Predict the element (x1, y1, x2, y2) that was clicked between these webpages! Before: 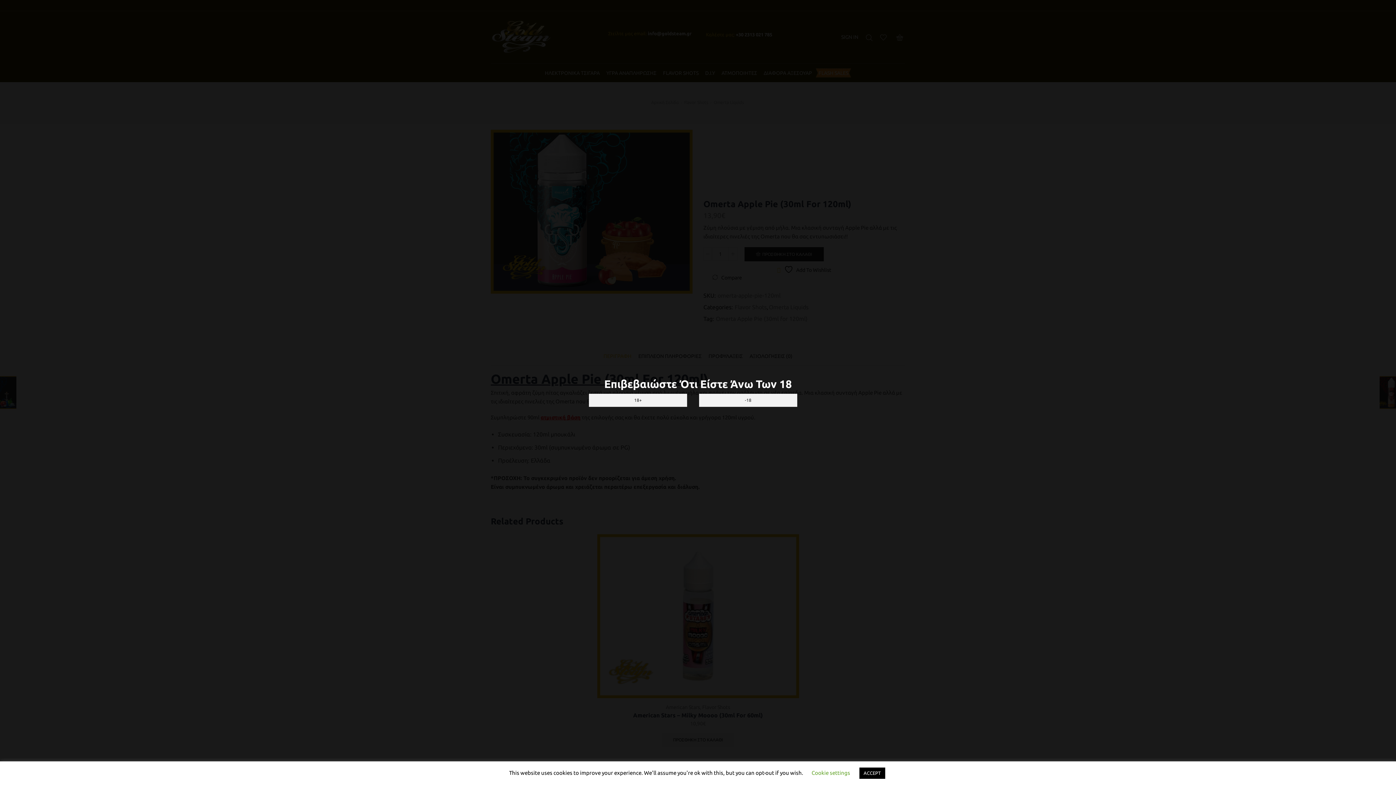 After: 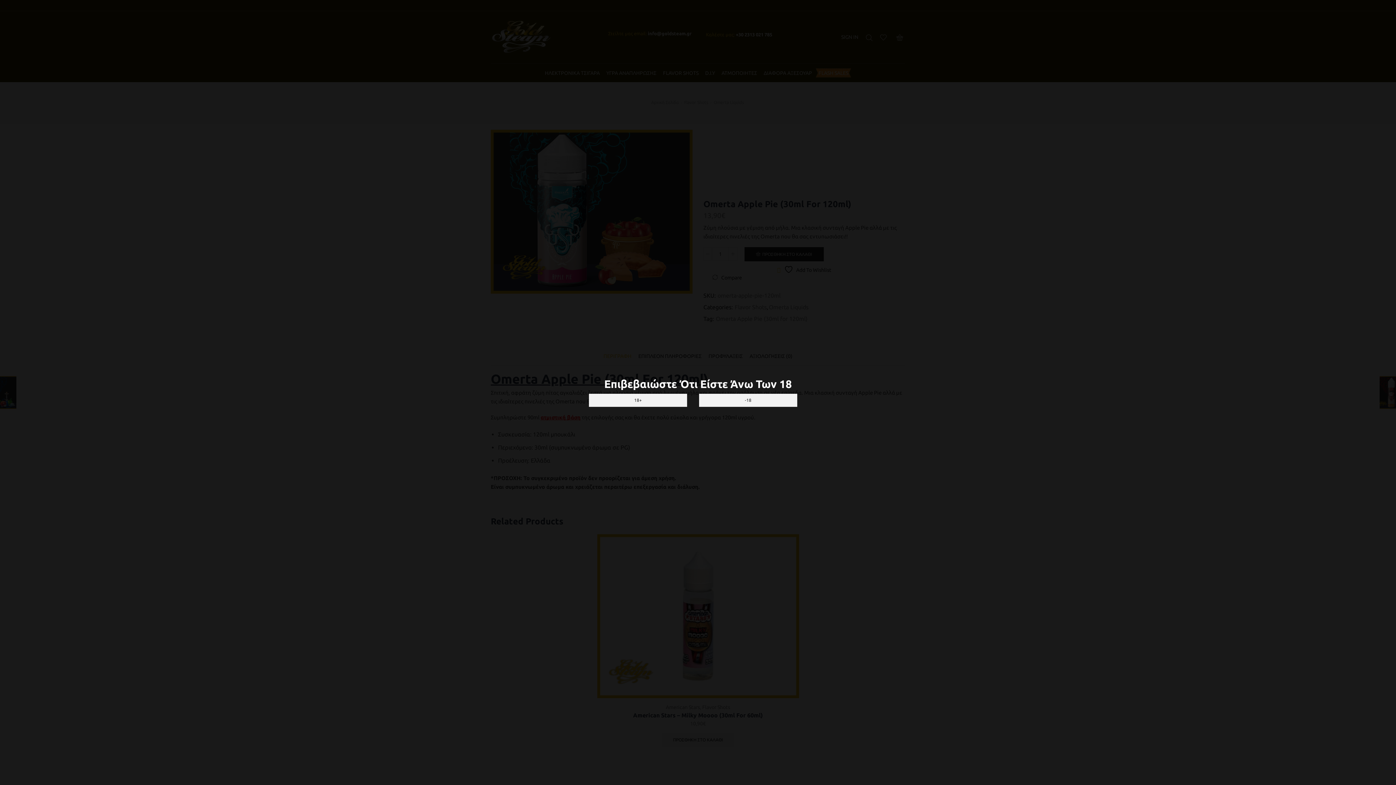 Action: bbox: (859, 768, 885, 779) label: ACCEPT